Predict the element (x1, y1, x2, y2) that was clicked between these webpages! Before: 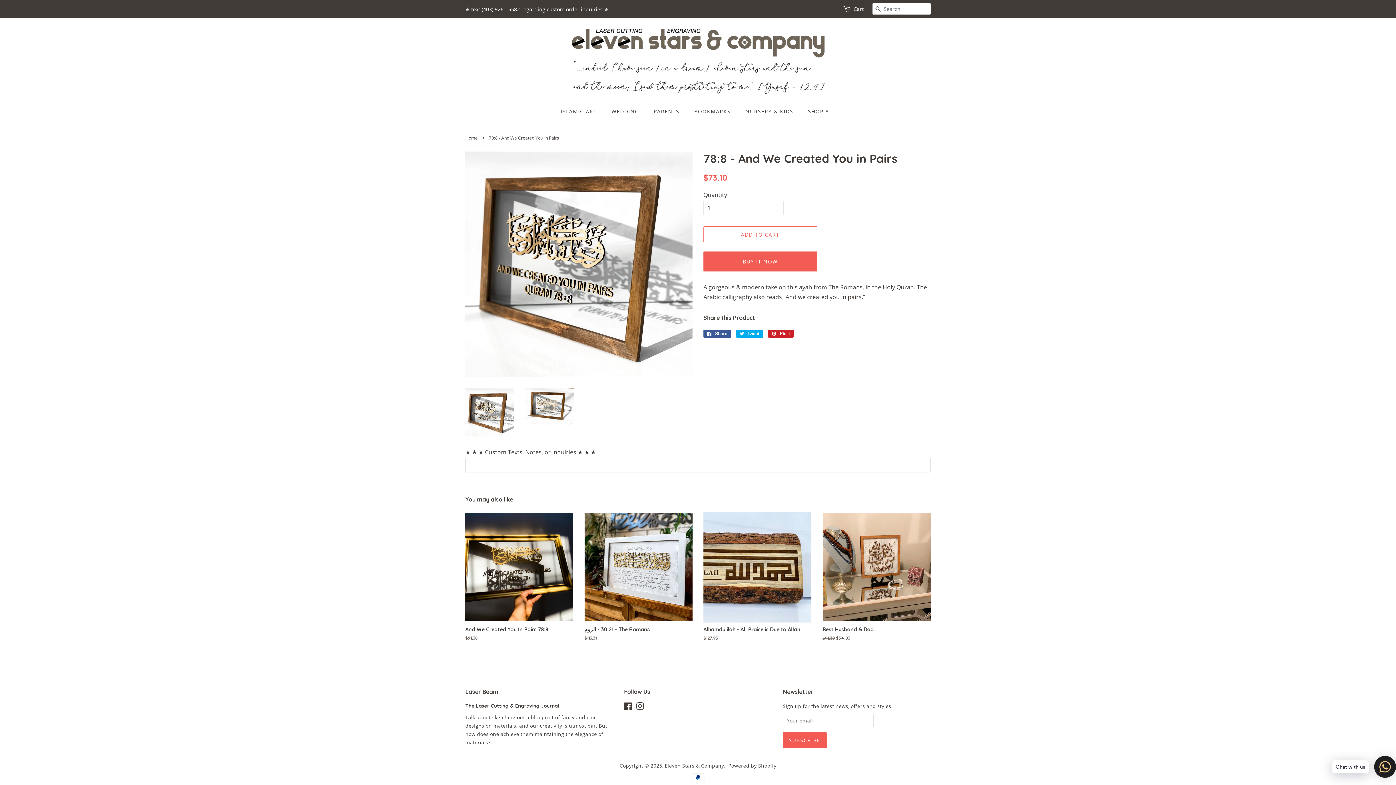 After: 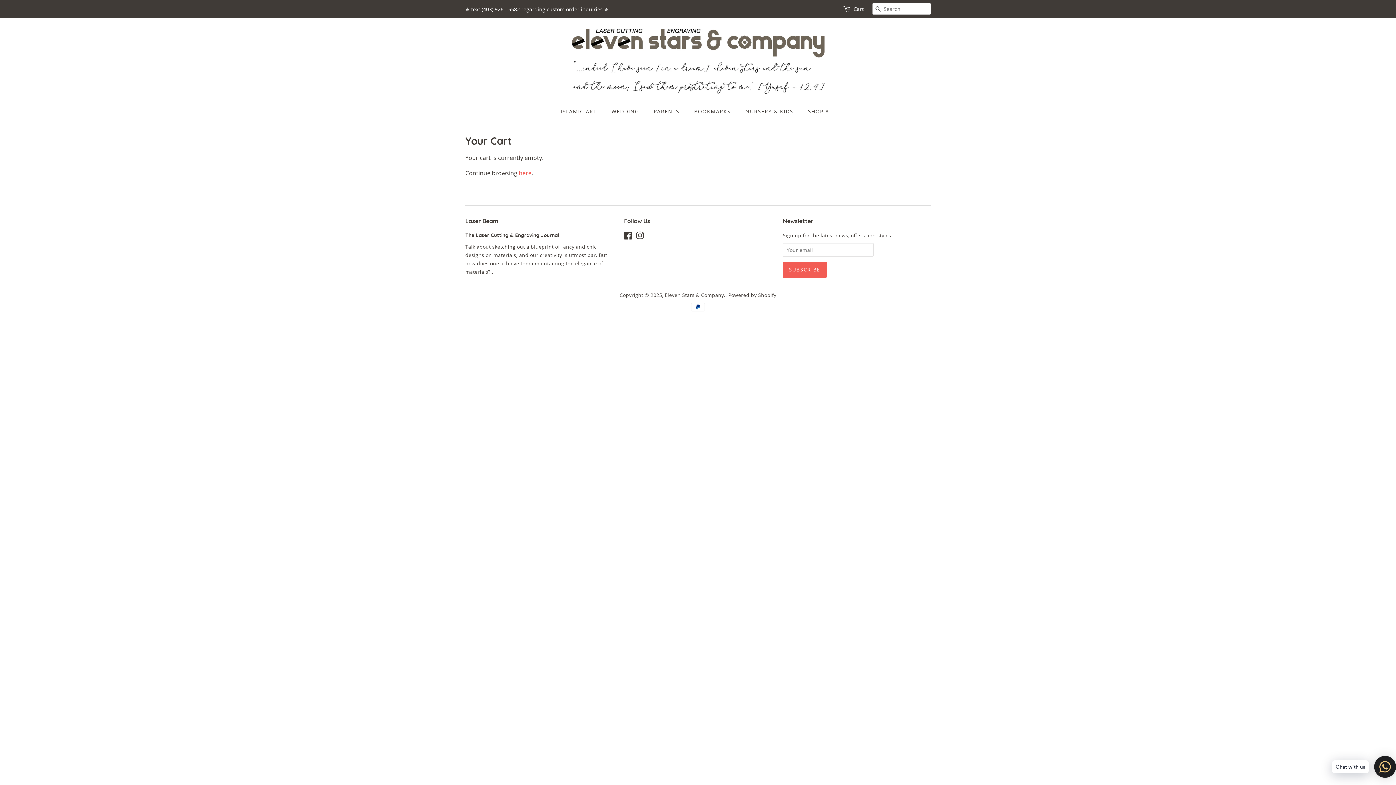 Action: bbox: (843, 2, 852, 14)